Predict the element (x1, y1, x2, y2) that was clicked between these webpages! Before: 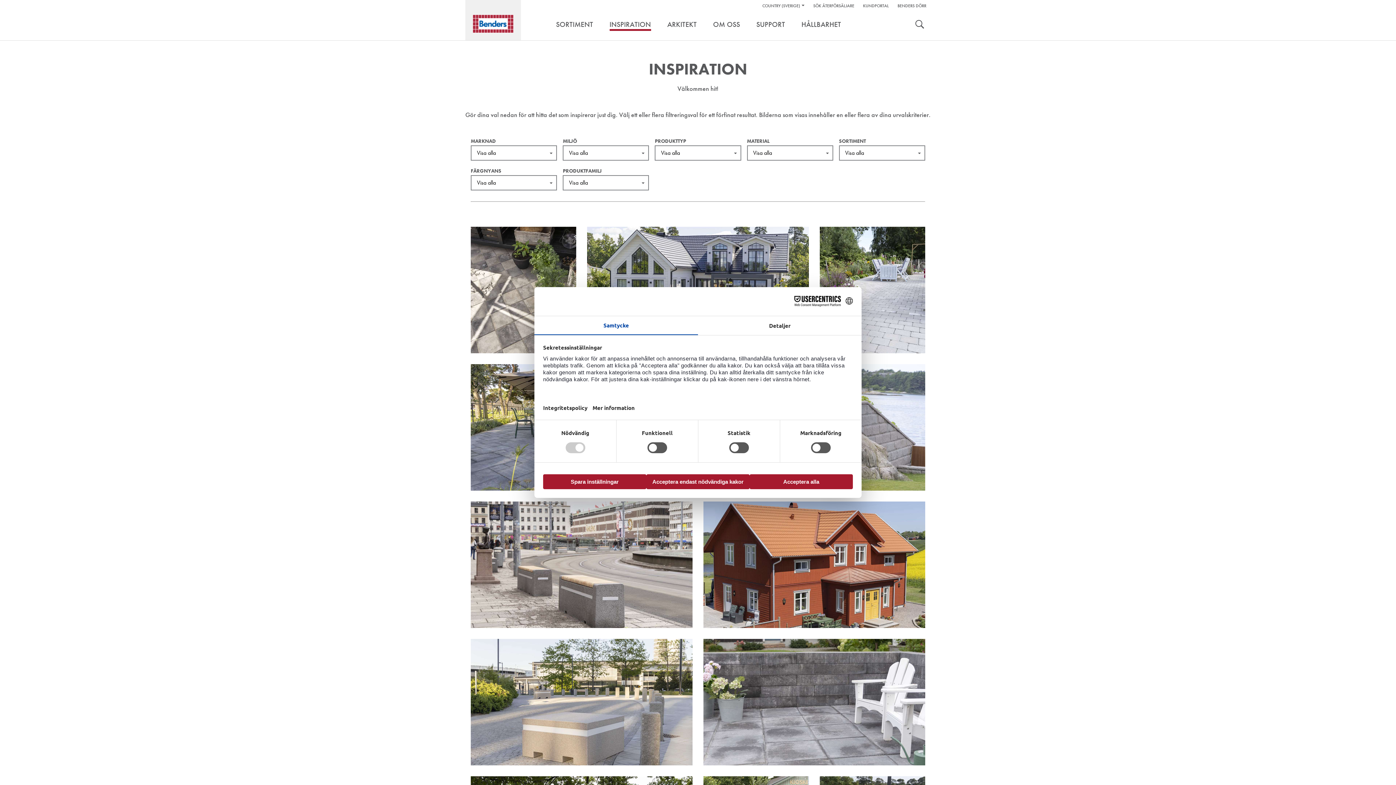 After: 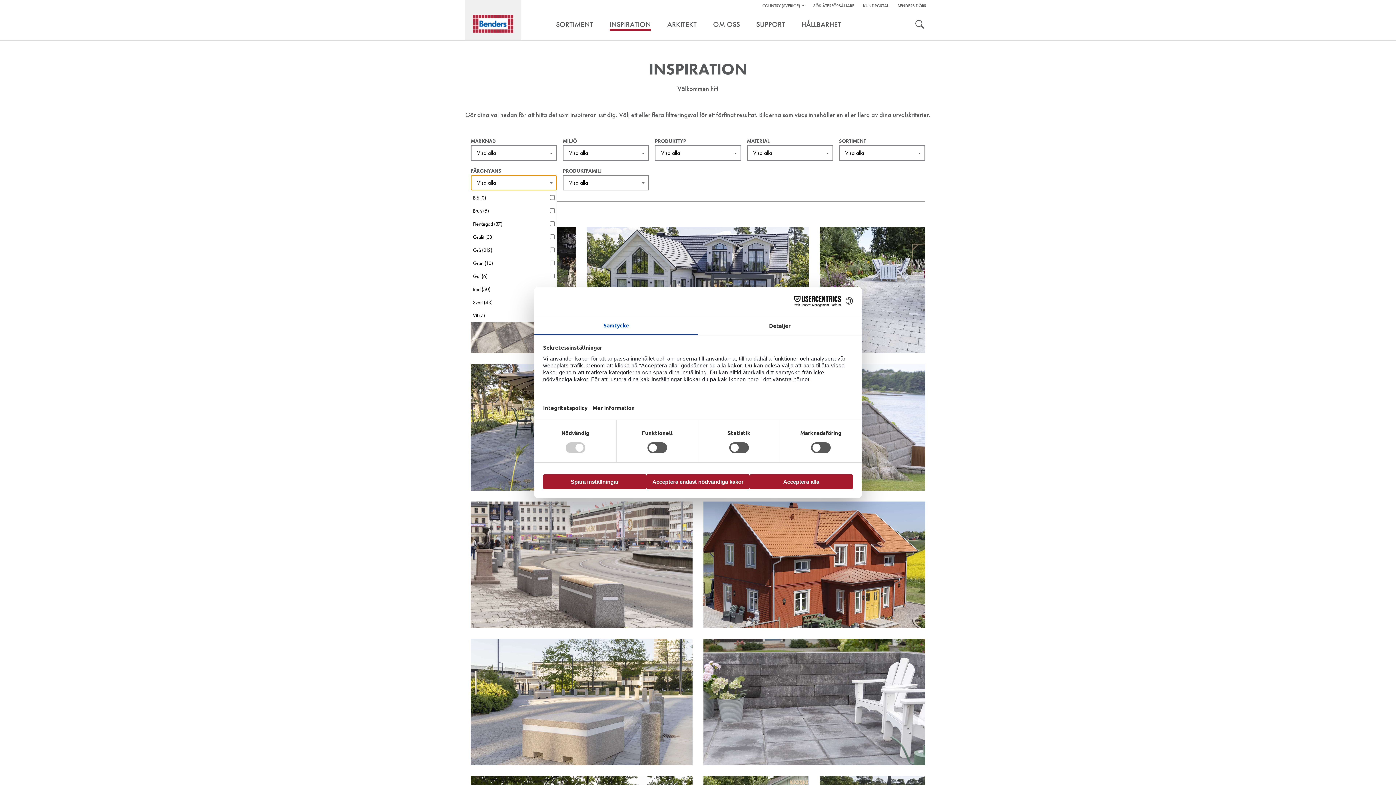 Action: bbox: (470, 175, 557, 190) label: Visa alla